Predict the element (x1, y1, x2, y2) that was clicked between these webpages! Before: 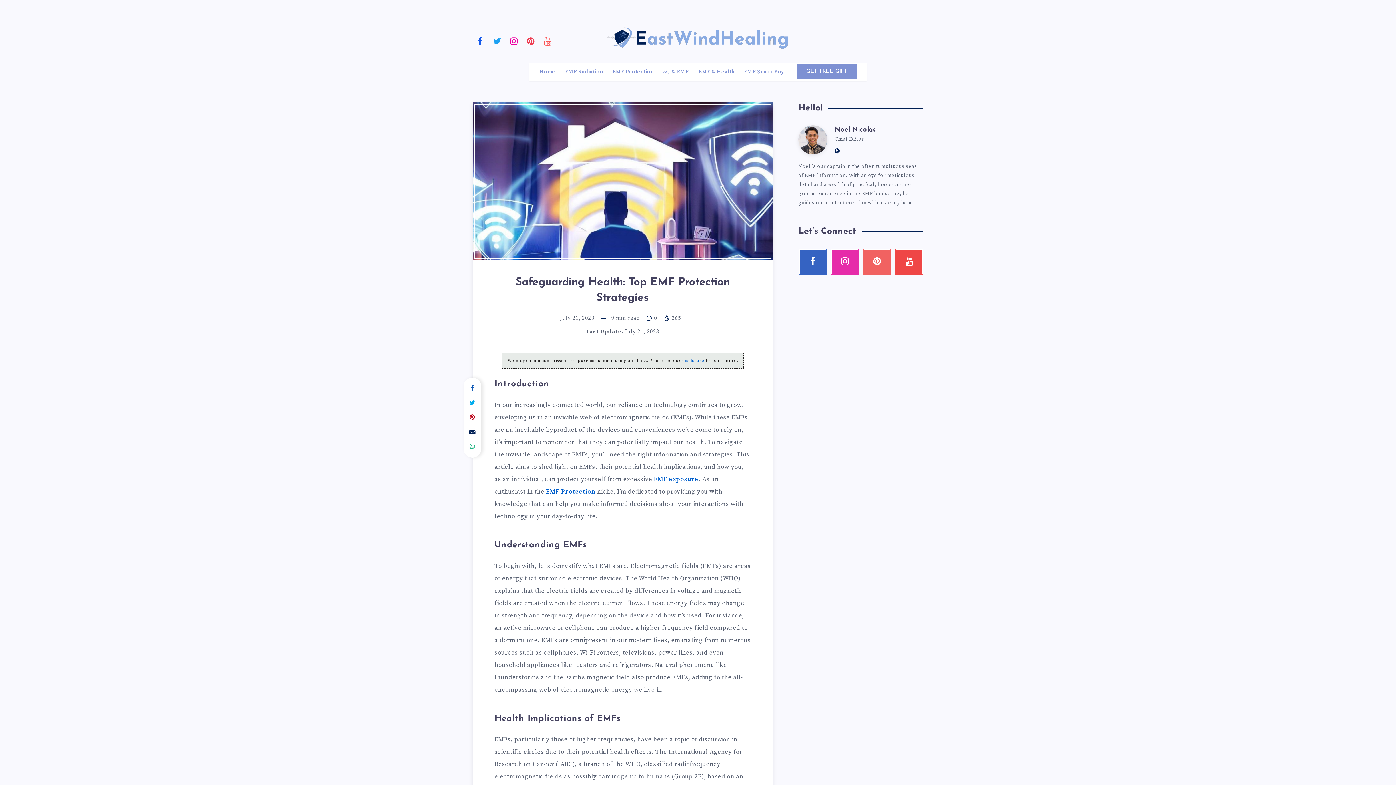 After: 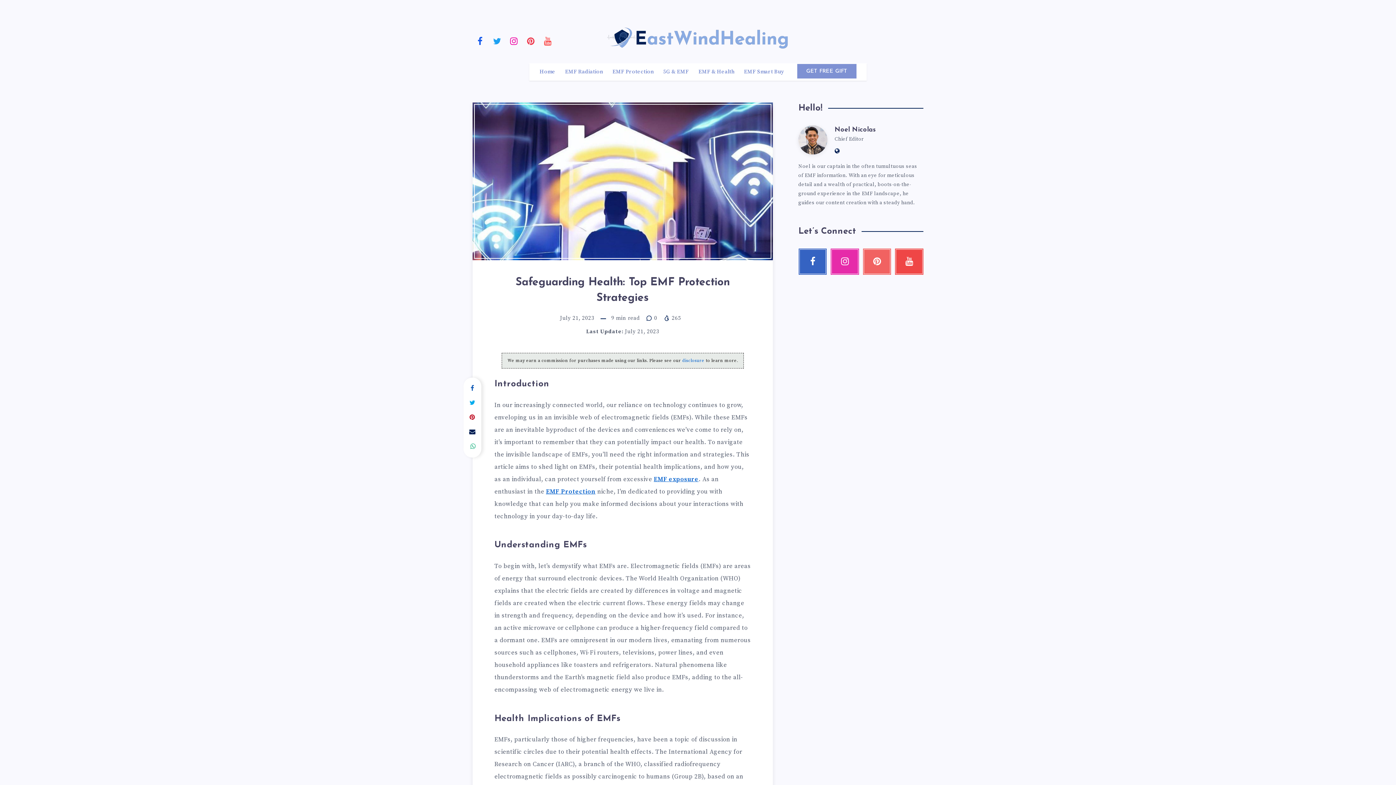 Action: bbox: (464, 439, 480, 454)